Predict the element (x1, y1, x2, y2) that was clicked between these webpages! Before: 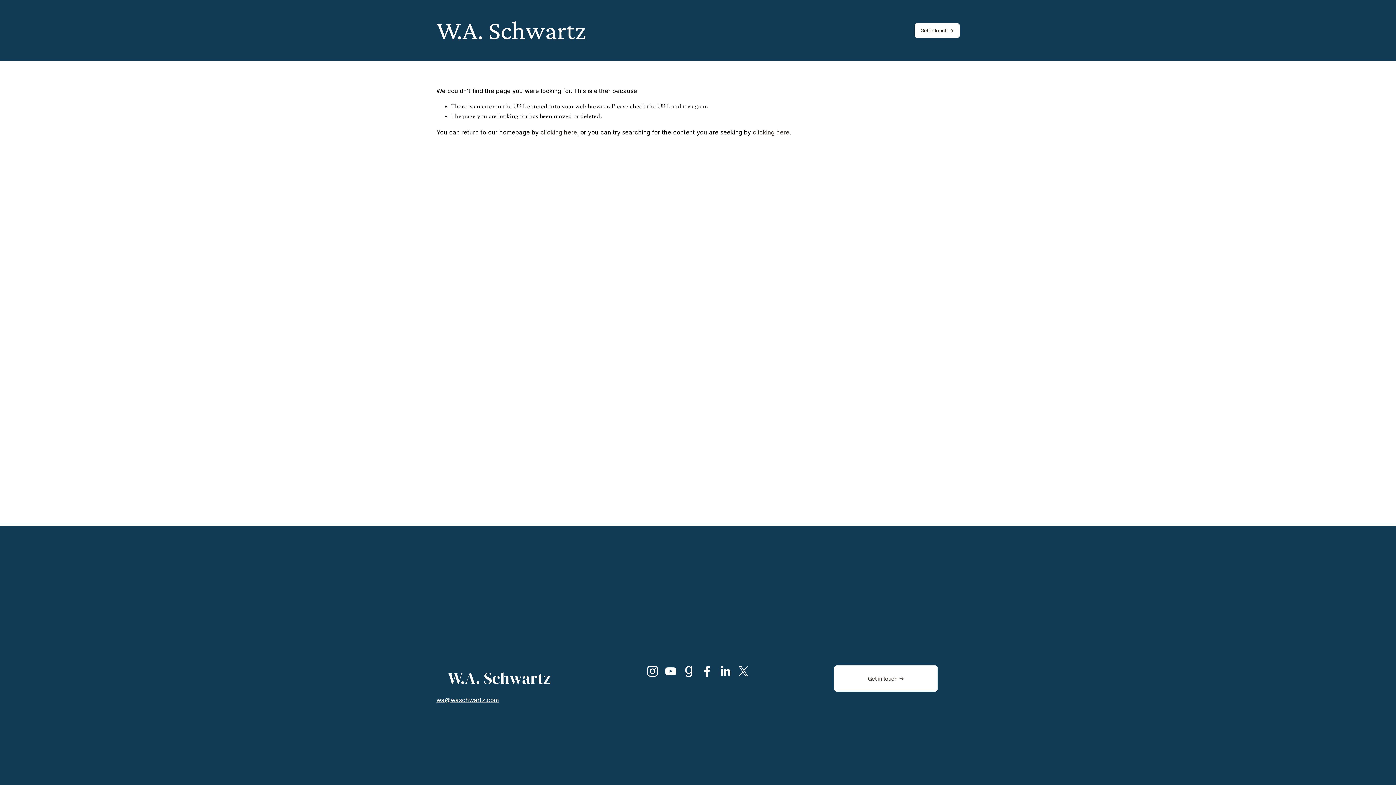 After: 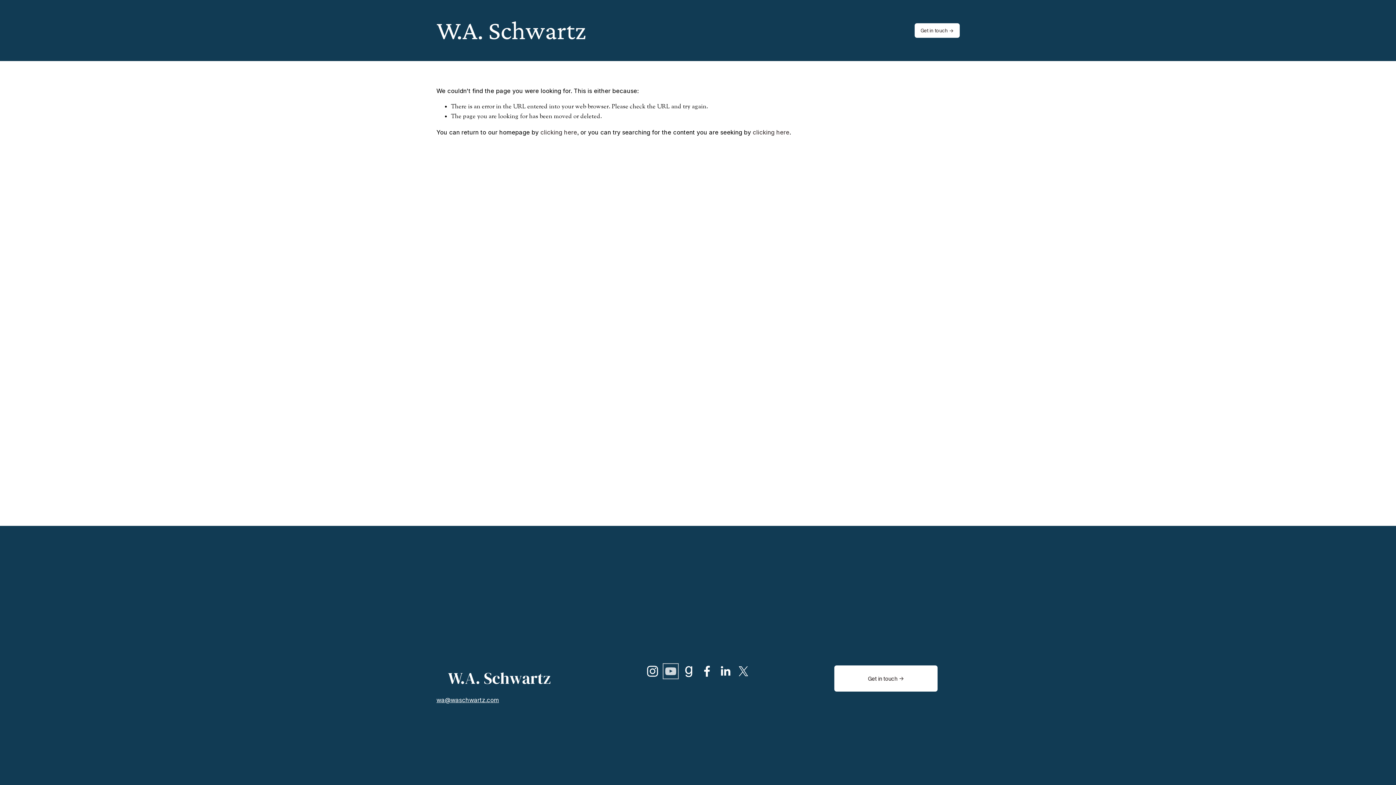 Action: bbox: (665, 665, 676, 677) label: YouTube